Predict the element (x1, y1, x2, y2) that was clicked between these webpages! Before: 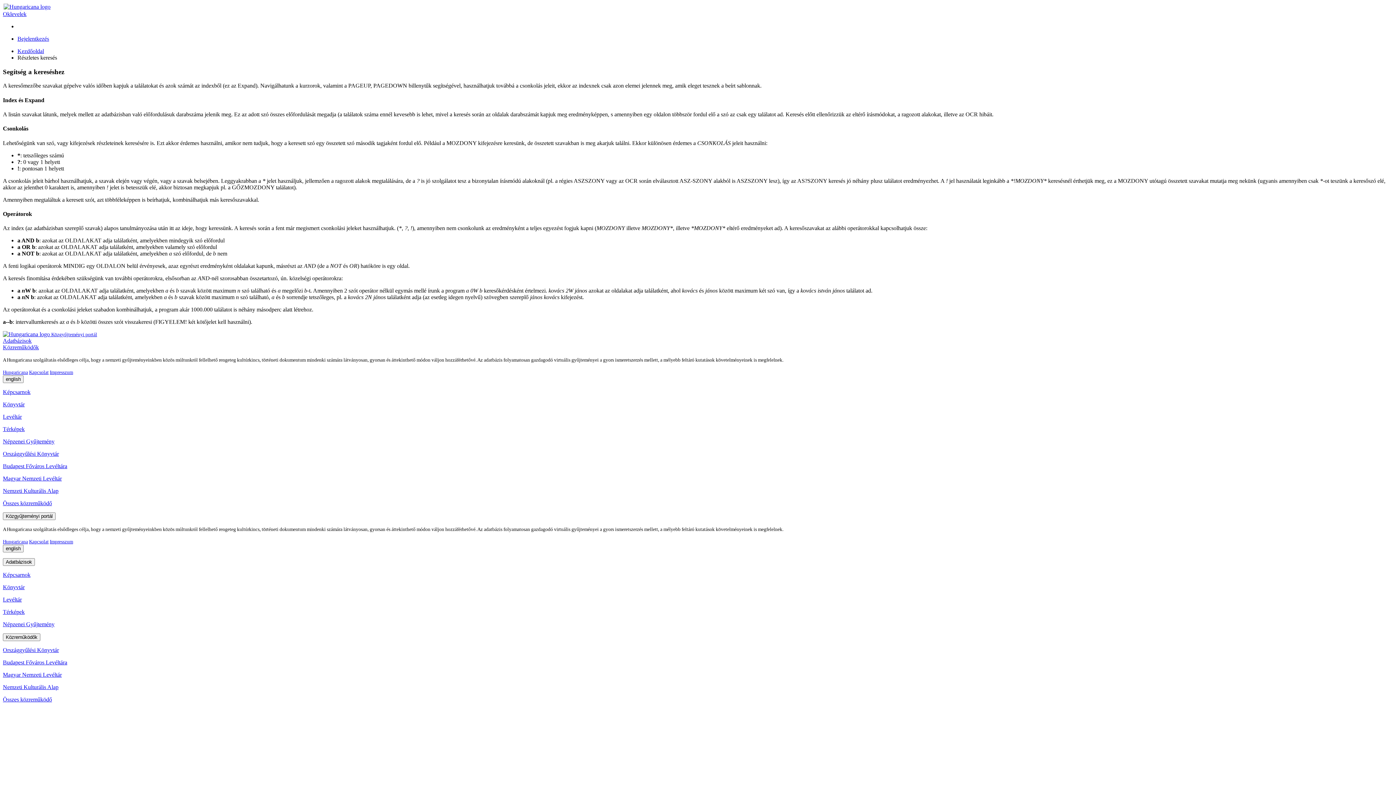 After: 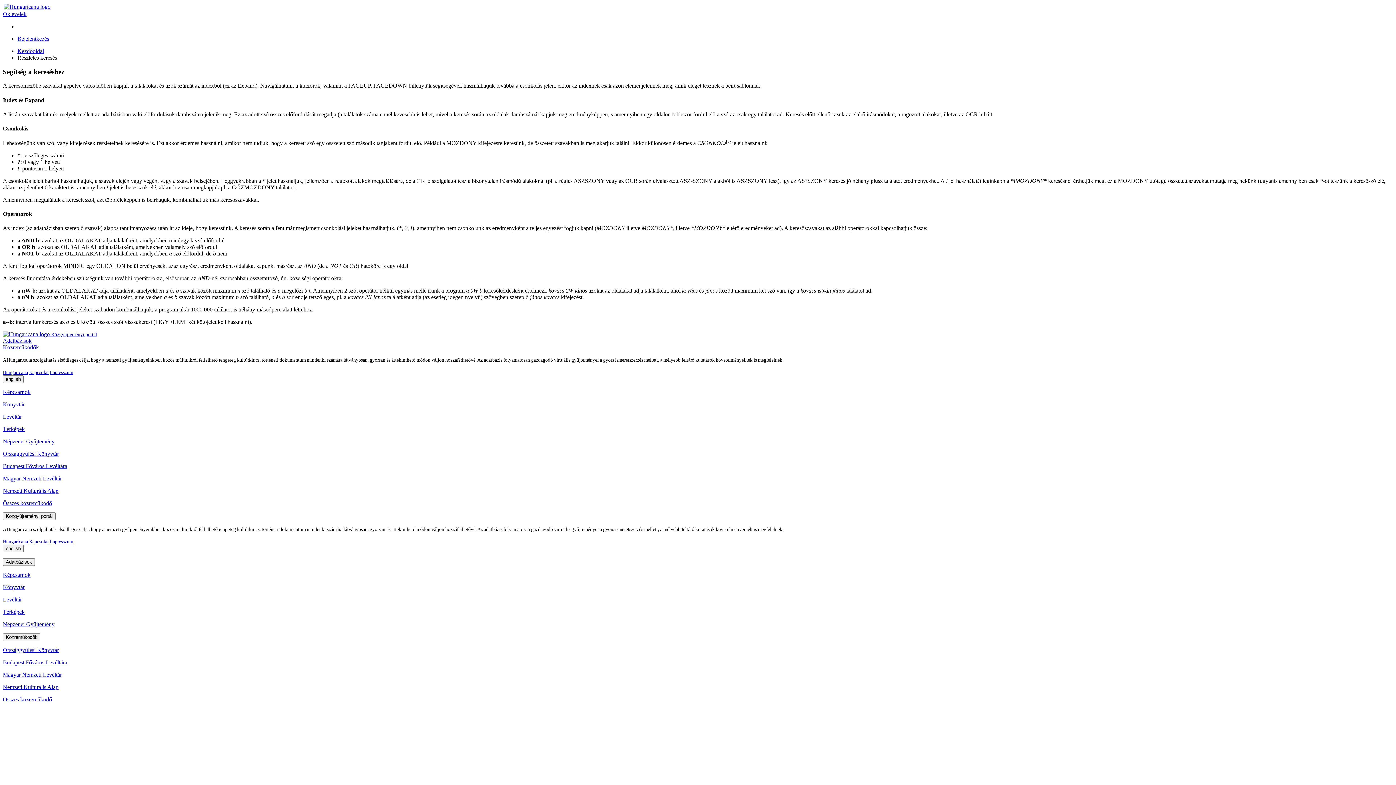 Action: bbox: (2, 337, 31, 344) label: Adatbázisok